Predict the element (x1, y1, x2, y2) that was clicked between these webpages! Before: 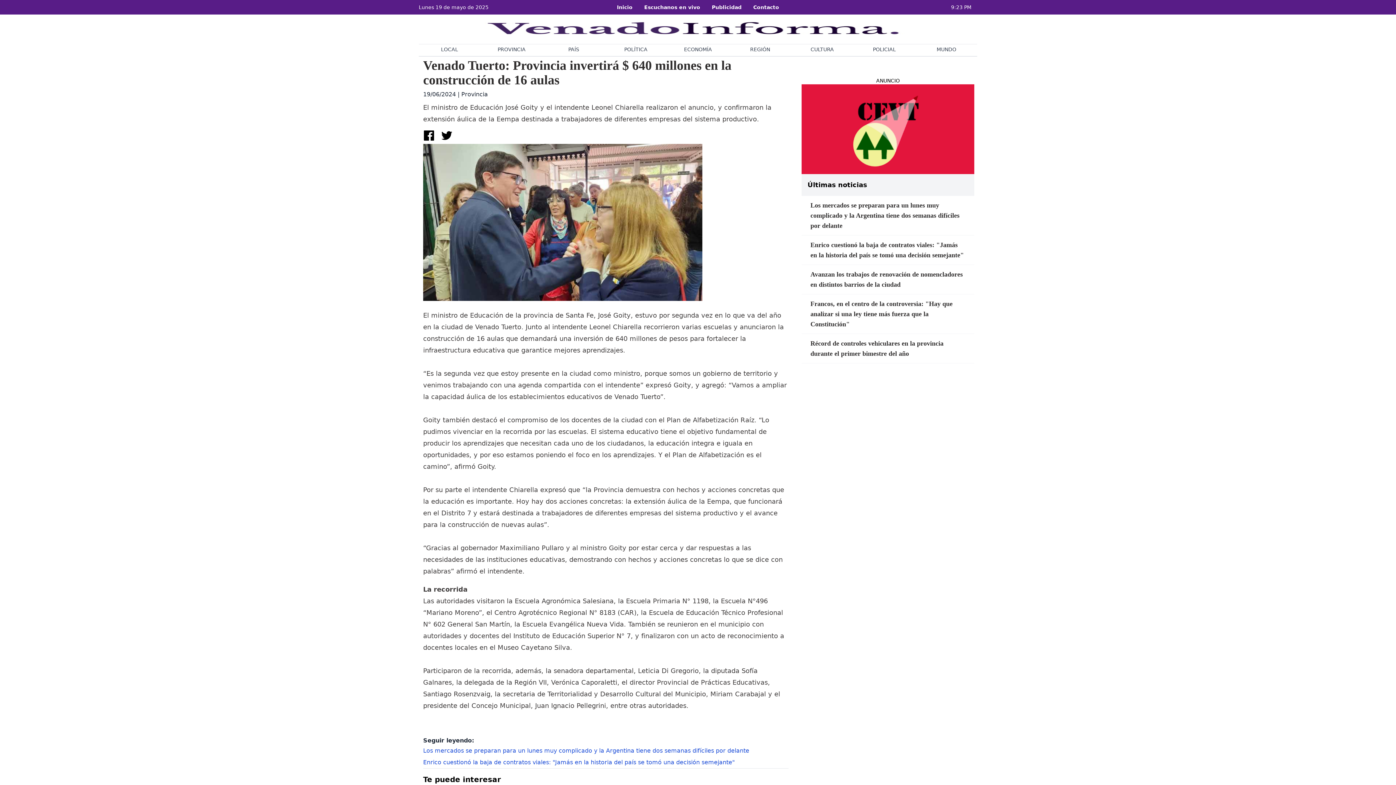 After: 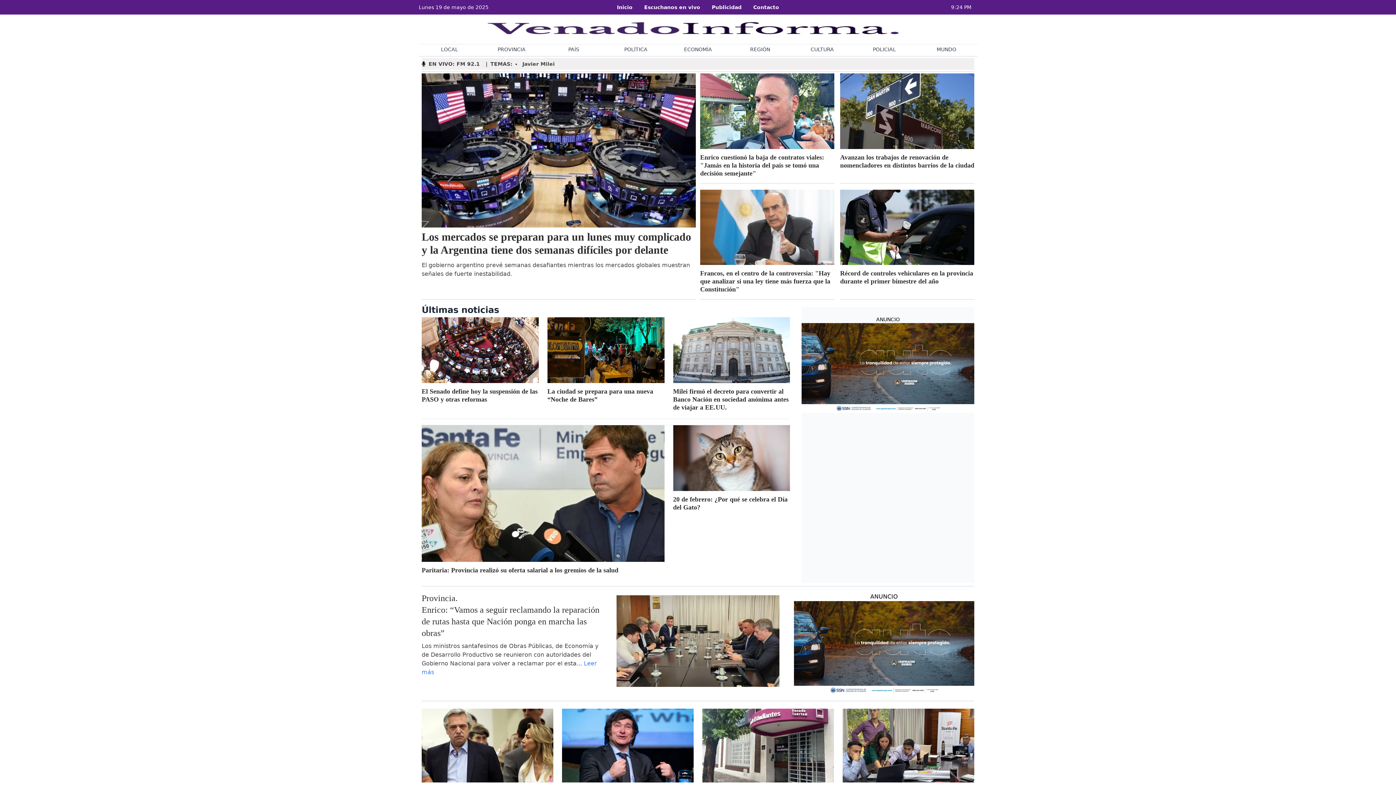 Action: label: Inicio bbox: (611, 3, 638, 10)